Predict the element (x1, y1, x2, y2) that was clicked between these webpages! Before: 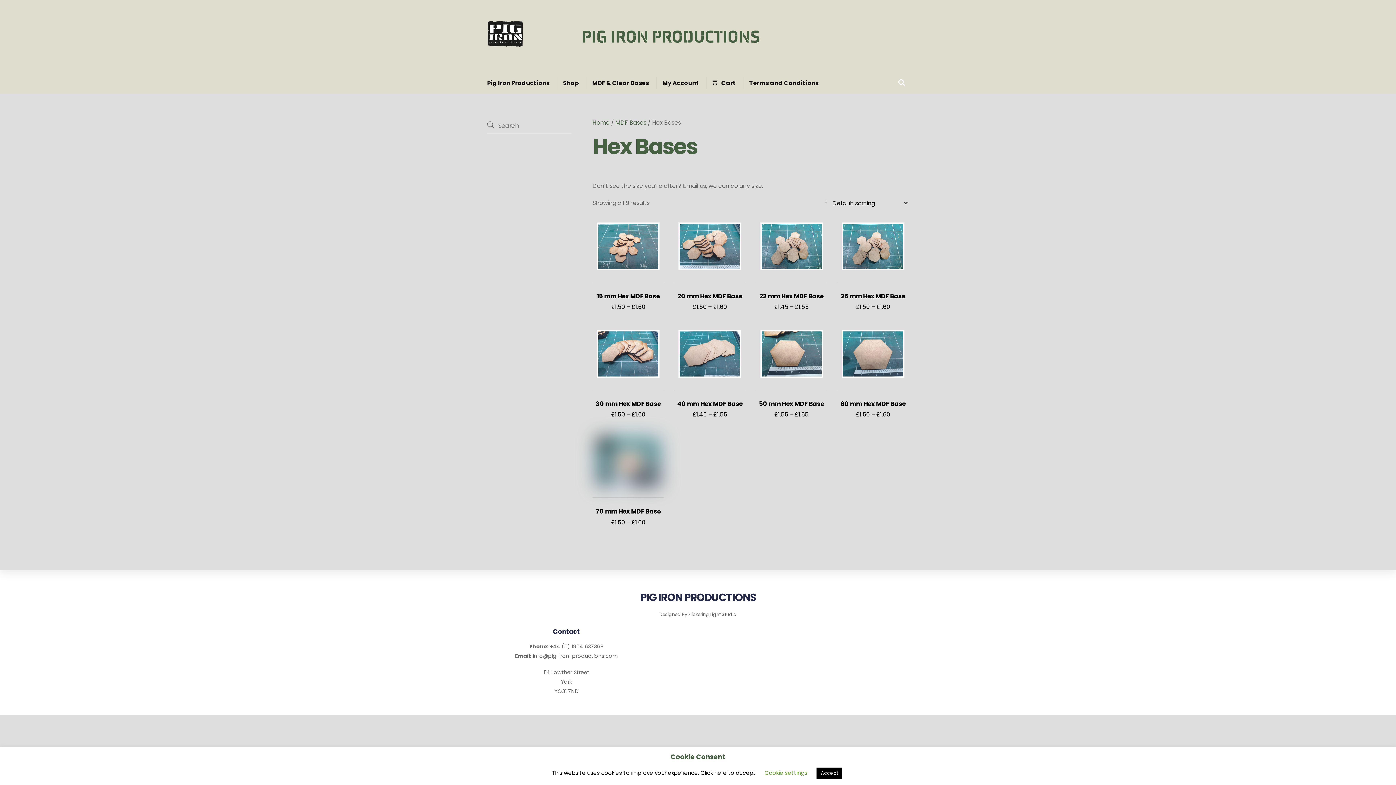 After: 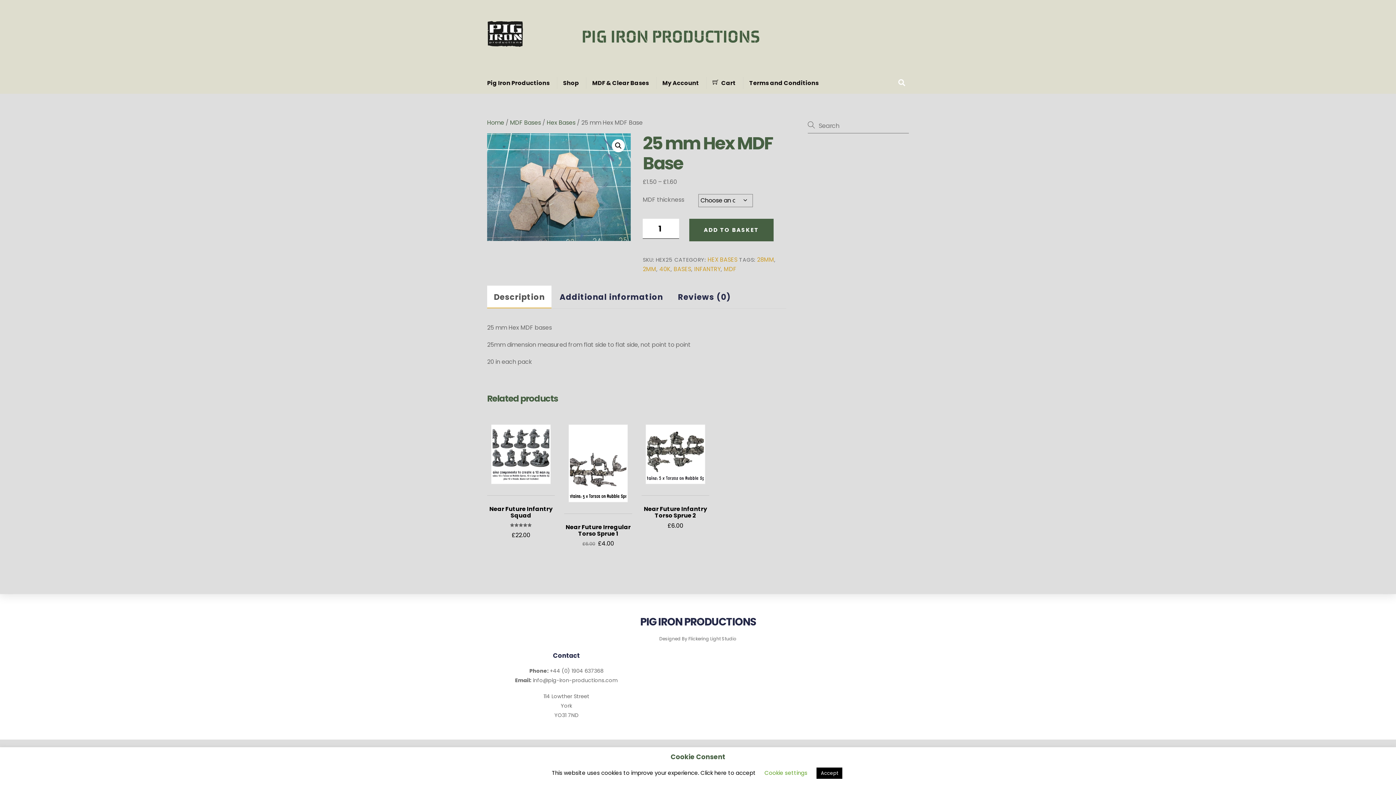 Action: bbox: (841, 222, 904, 270)